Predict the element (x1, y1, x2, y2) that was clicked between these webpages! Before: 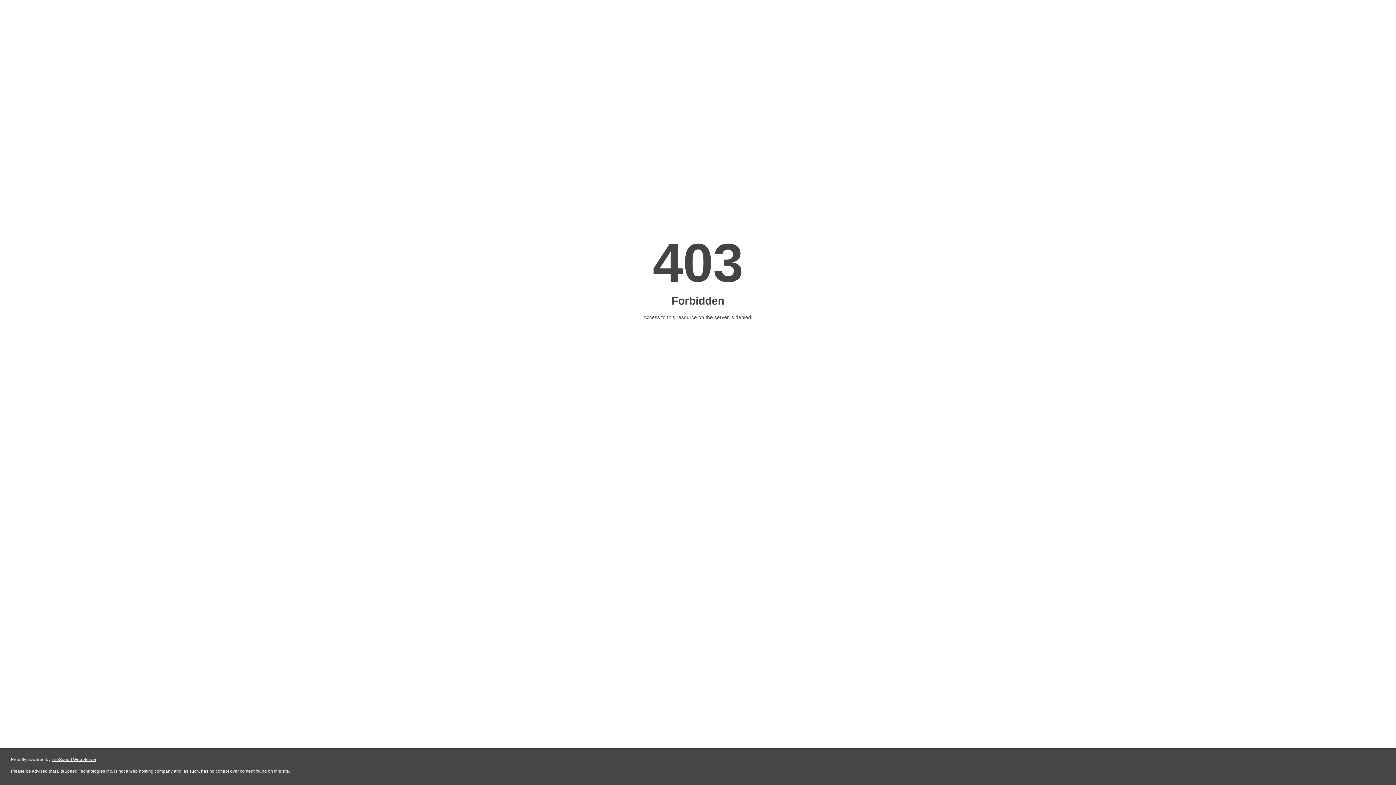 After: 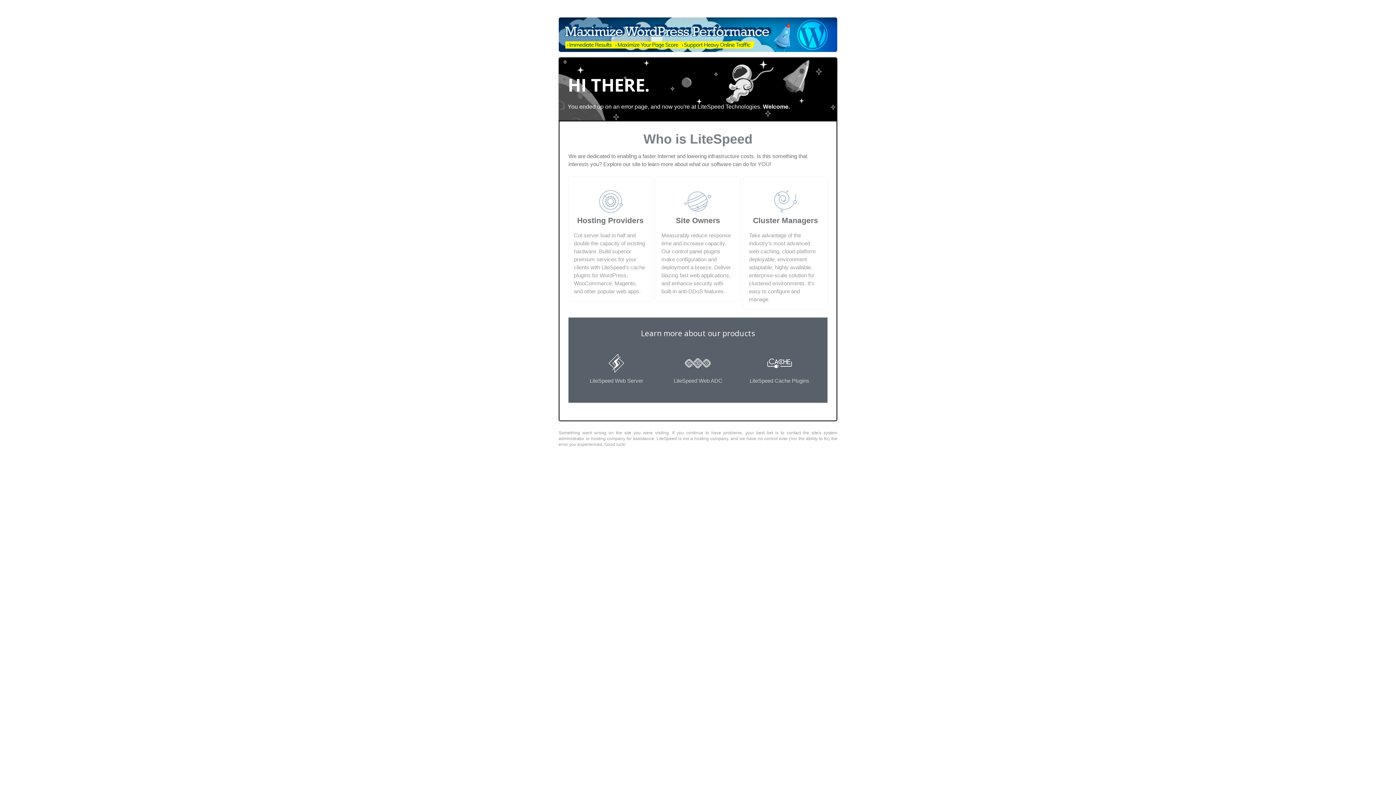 Action: bbox: (51, 757, 96, 762) label: LiteSpeed Web Server